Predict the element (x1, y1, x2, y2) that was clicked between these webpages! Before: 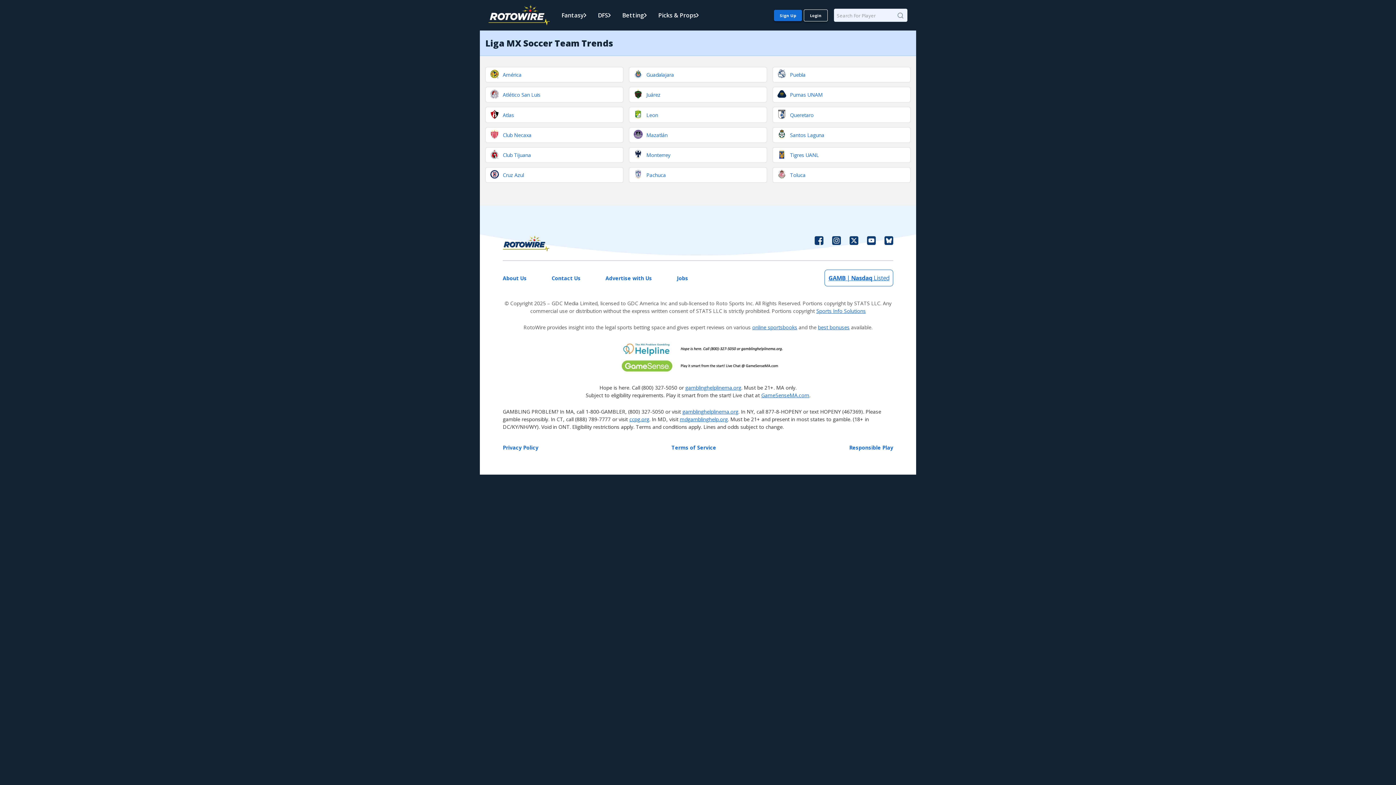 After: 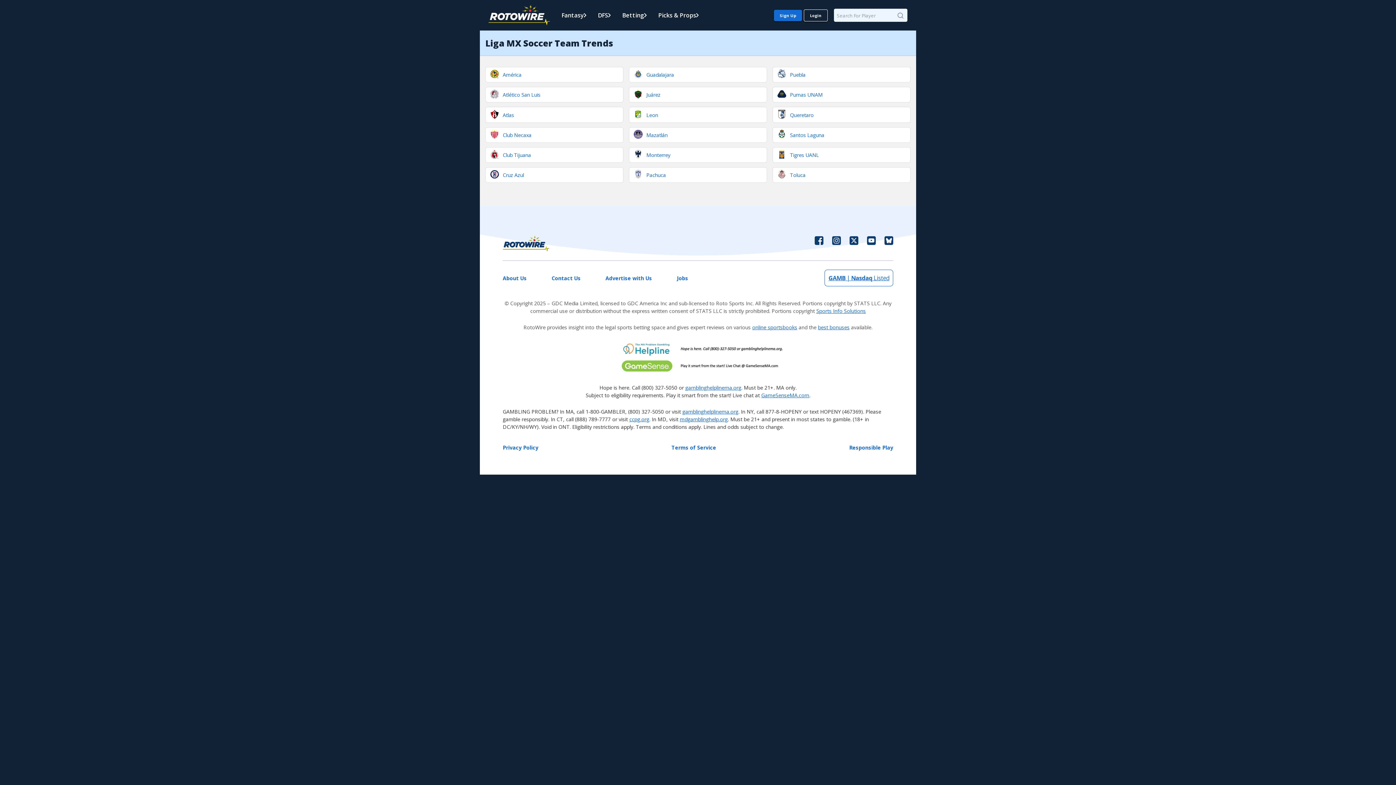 Action: bbox: (884, 235, 893, 251)